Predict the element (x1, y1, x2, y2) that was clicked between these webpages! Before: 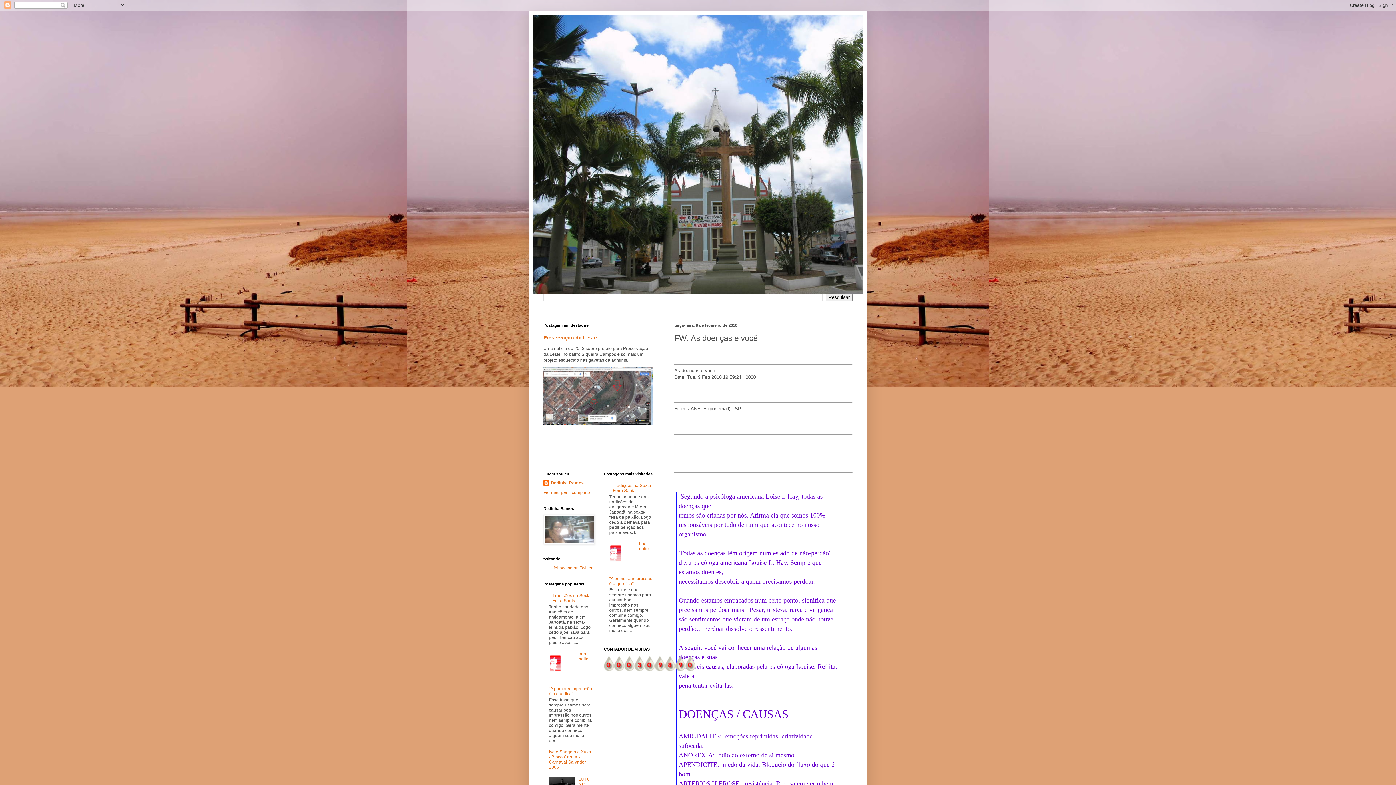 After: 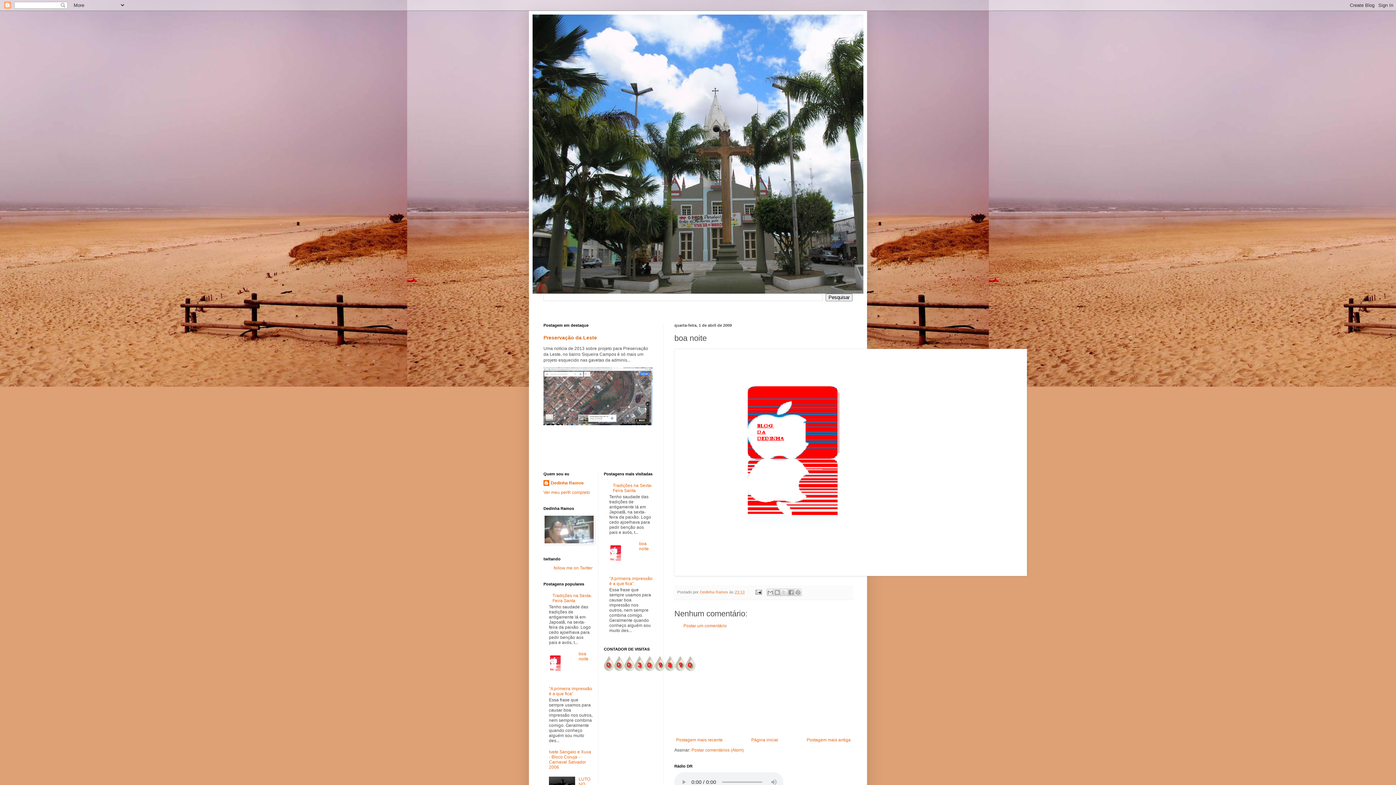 Action: label: boa noite bbox: (639, 541, 649, 551)